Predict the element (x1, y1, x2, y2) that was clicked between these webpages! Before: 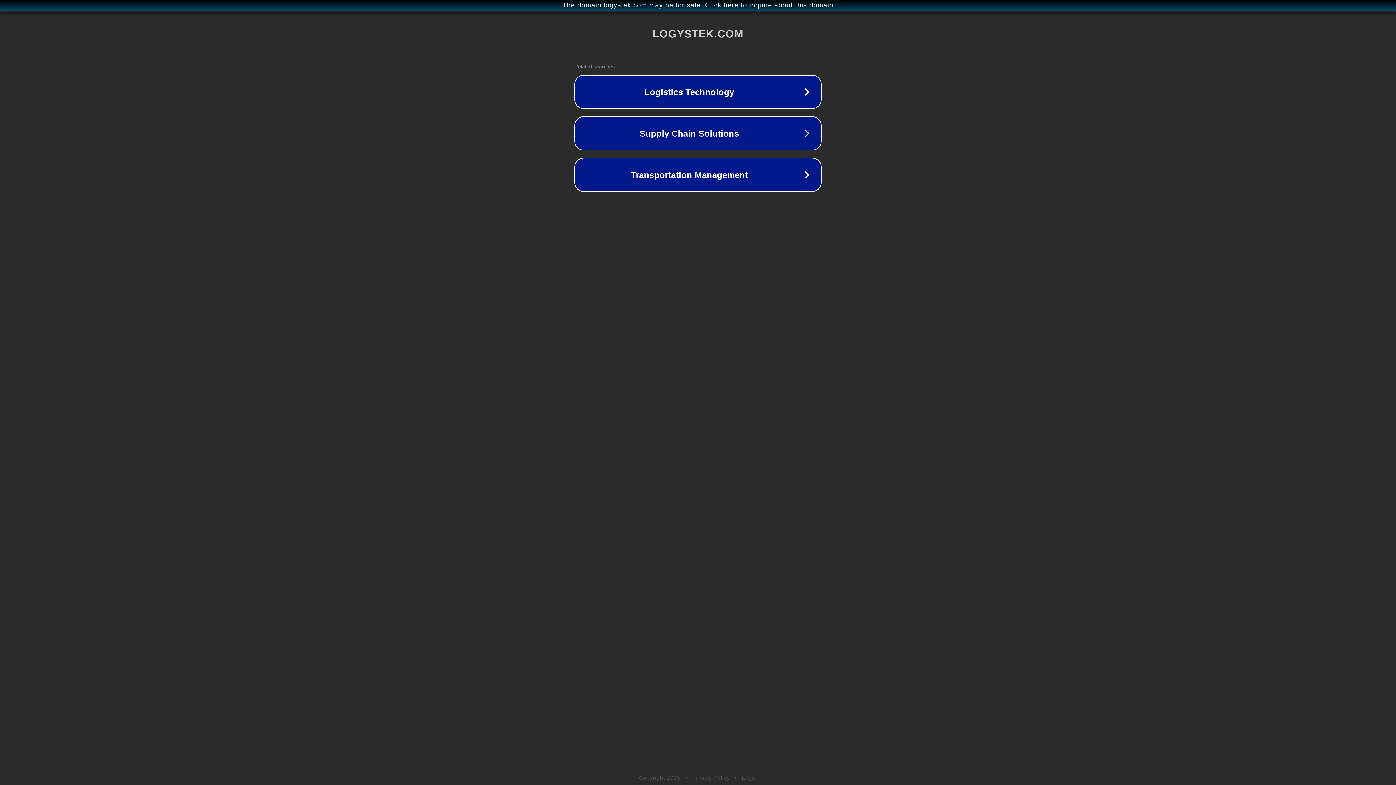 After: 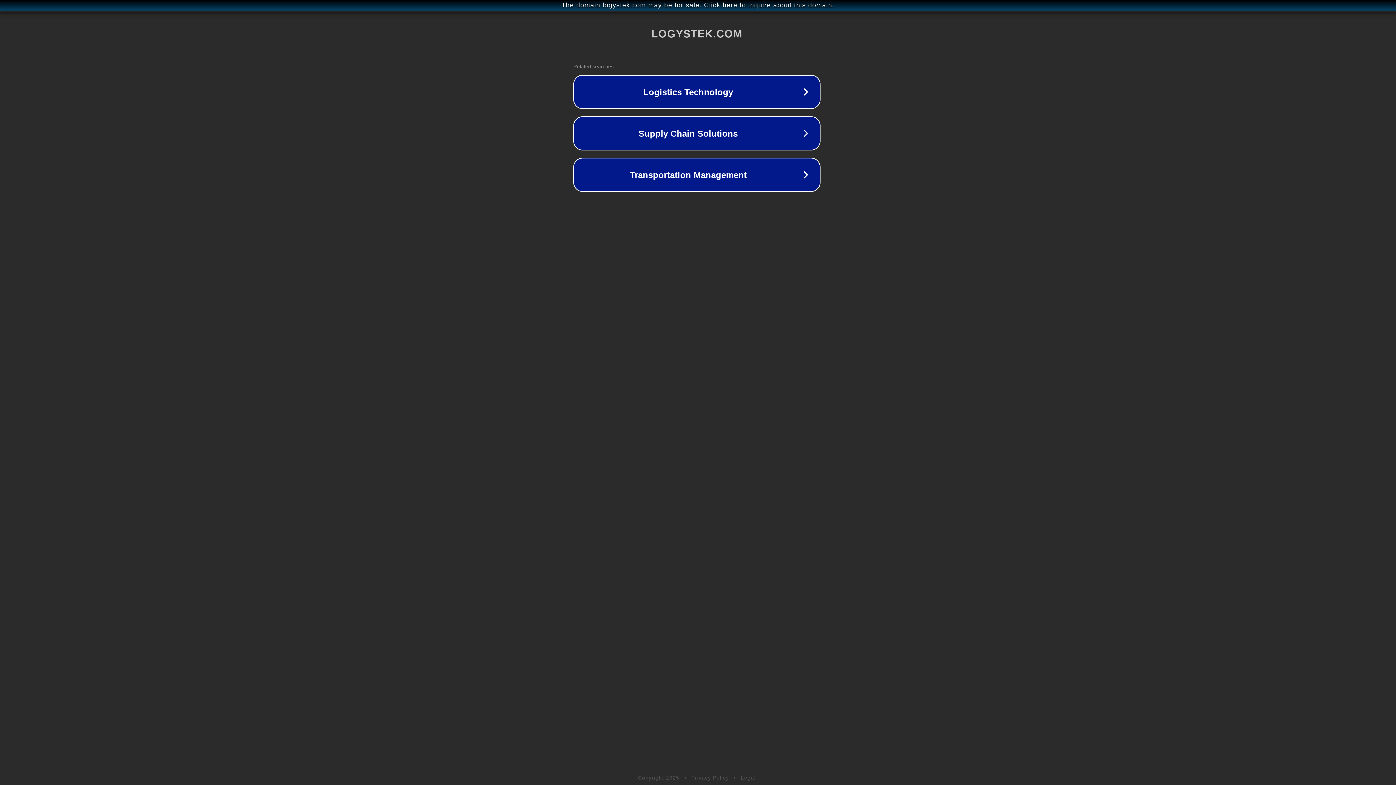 Action: label: The domain logystek.com may be for sale. Click here to inquire about this domain. bbox: (1, 1, 1397, 9)